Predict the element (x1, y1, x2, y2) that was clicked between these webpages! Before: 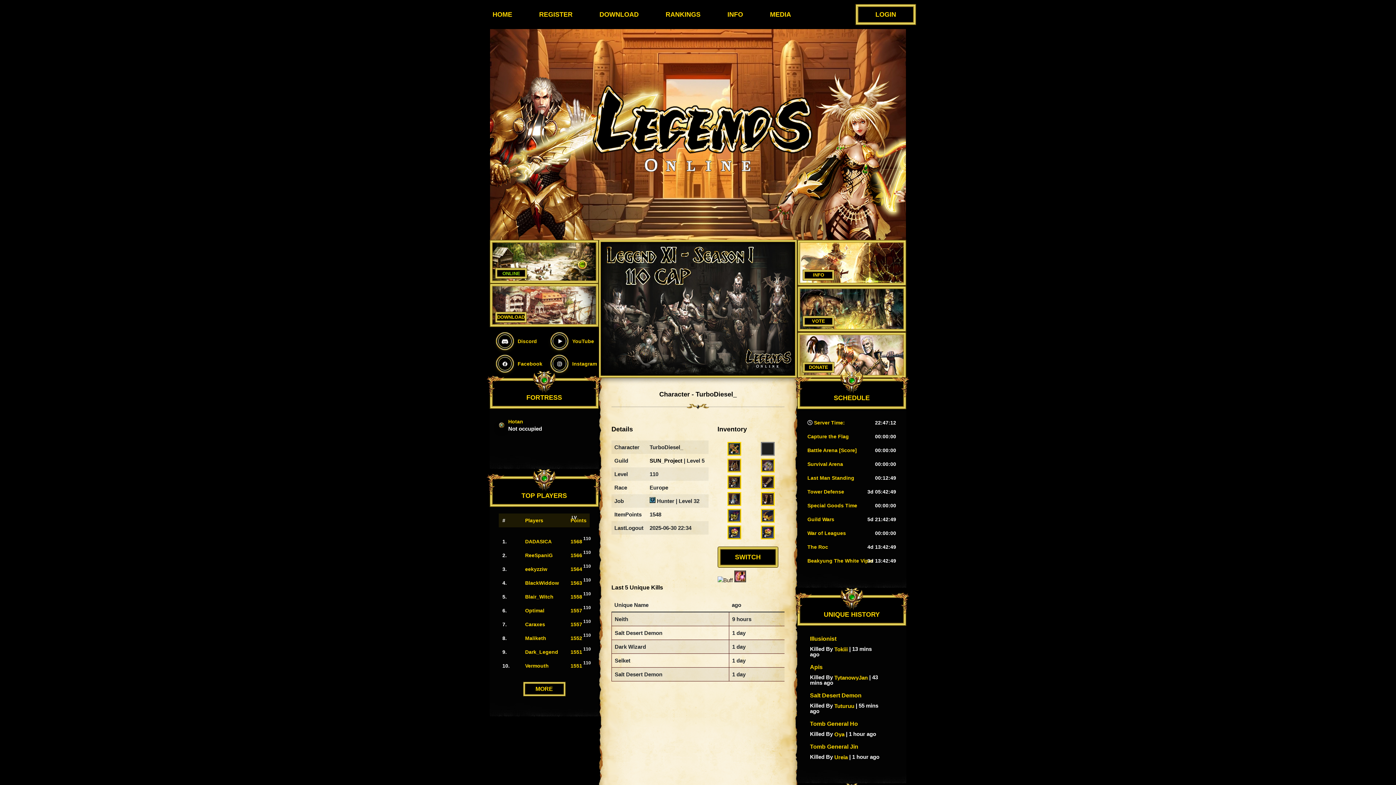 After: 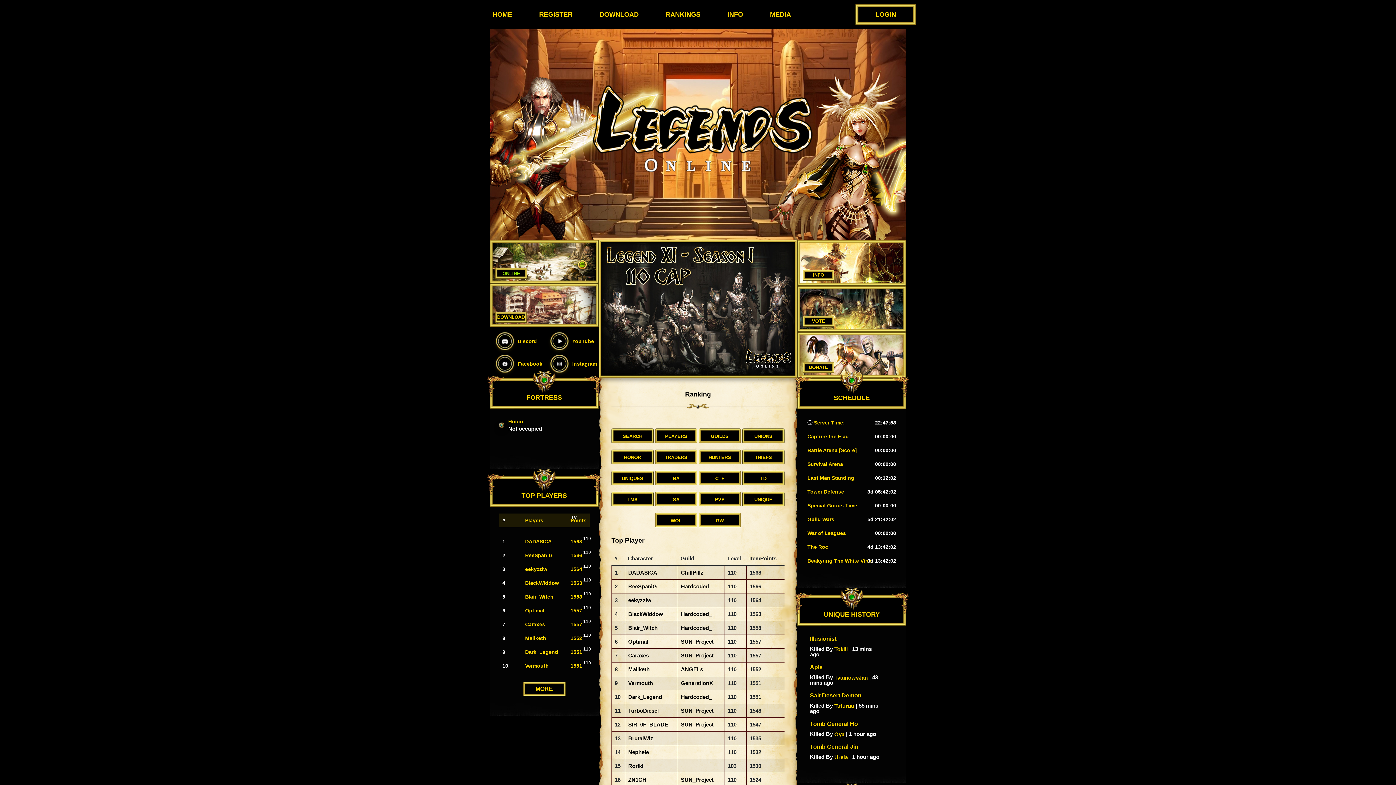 Action: label: MORE bbox: (523, 682, 565, 696)